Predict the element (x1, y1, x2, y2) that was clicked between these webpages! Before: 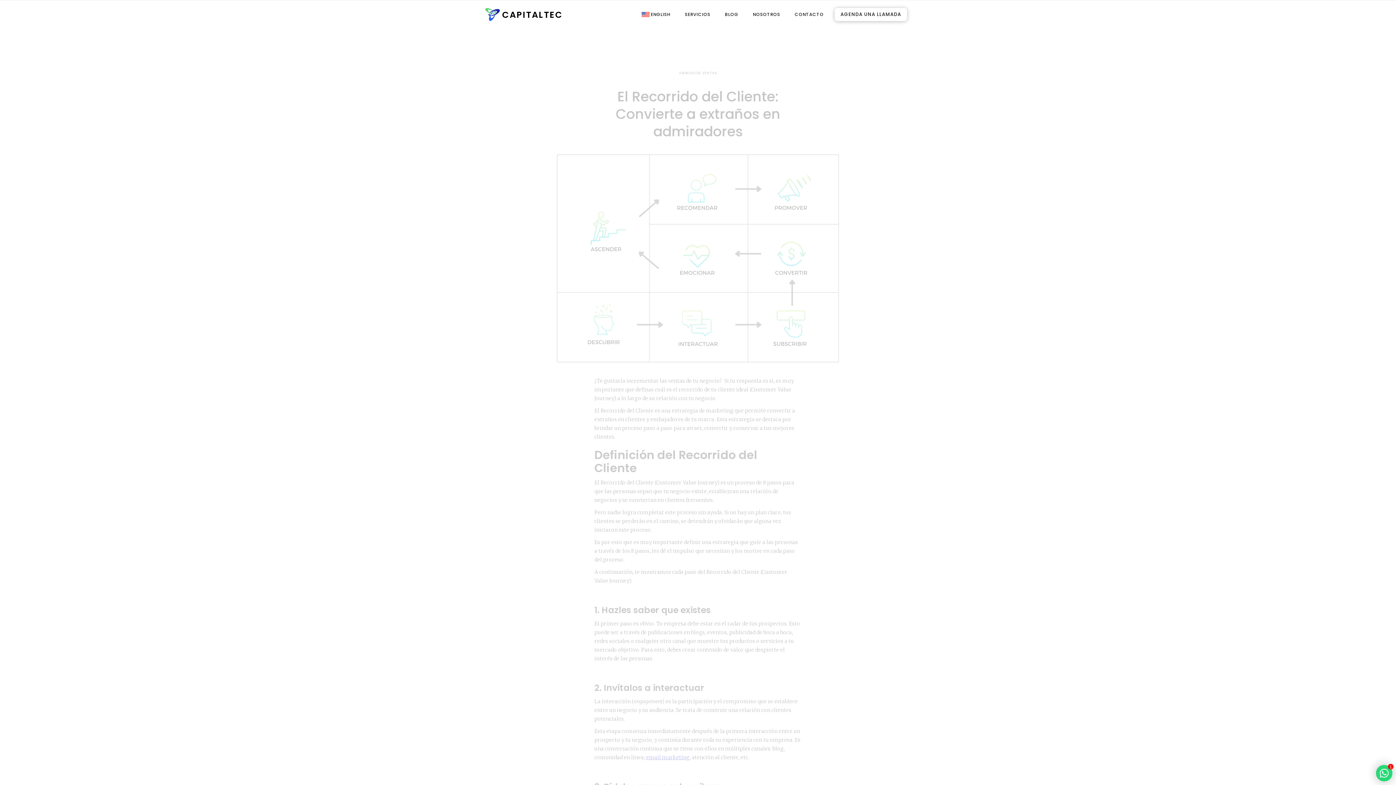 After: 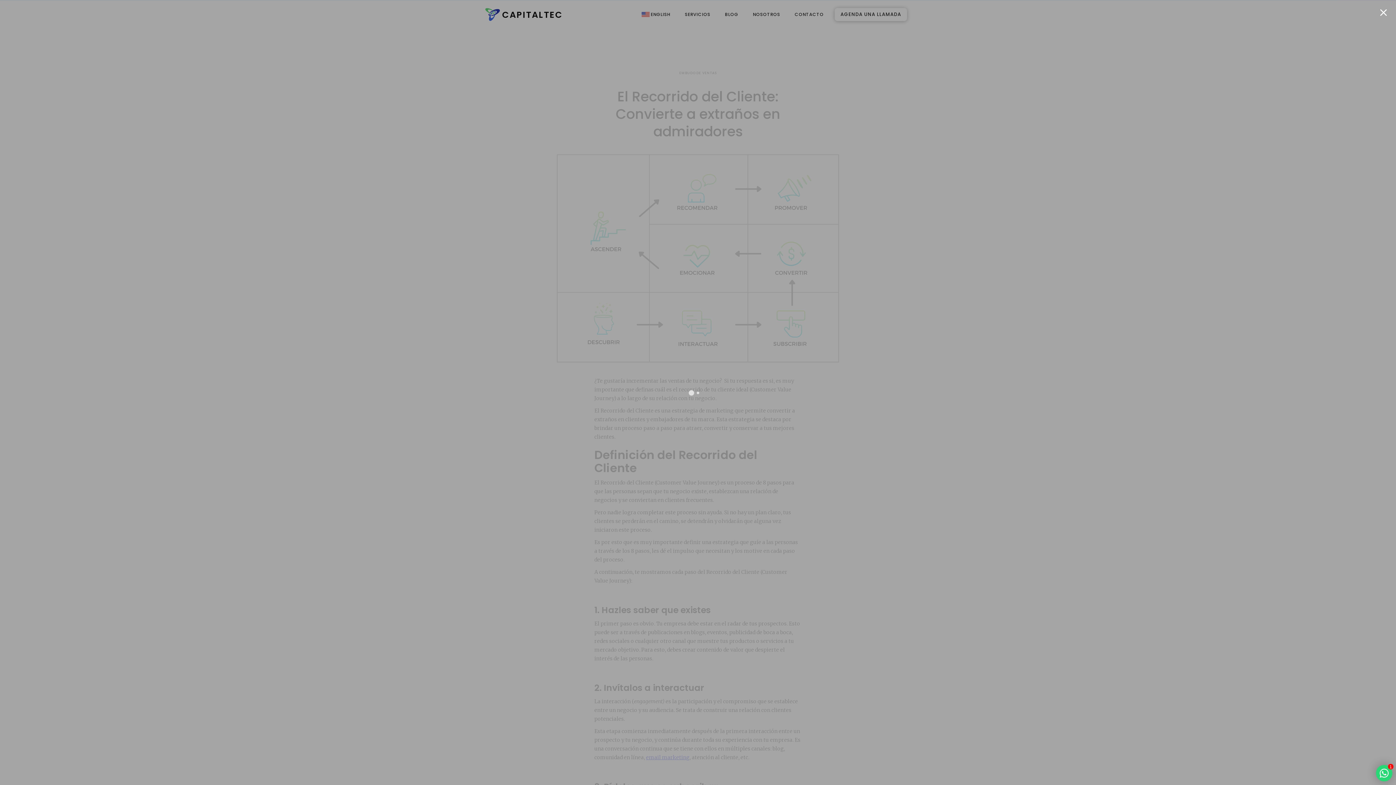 Action: label: AGENDA UNA LLAMADA bbox: (834, 8, 907, 21)